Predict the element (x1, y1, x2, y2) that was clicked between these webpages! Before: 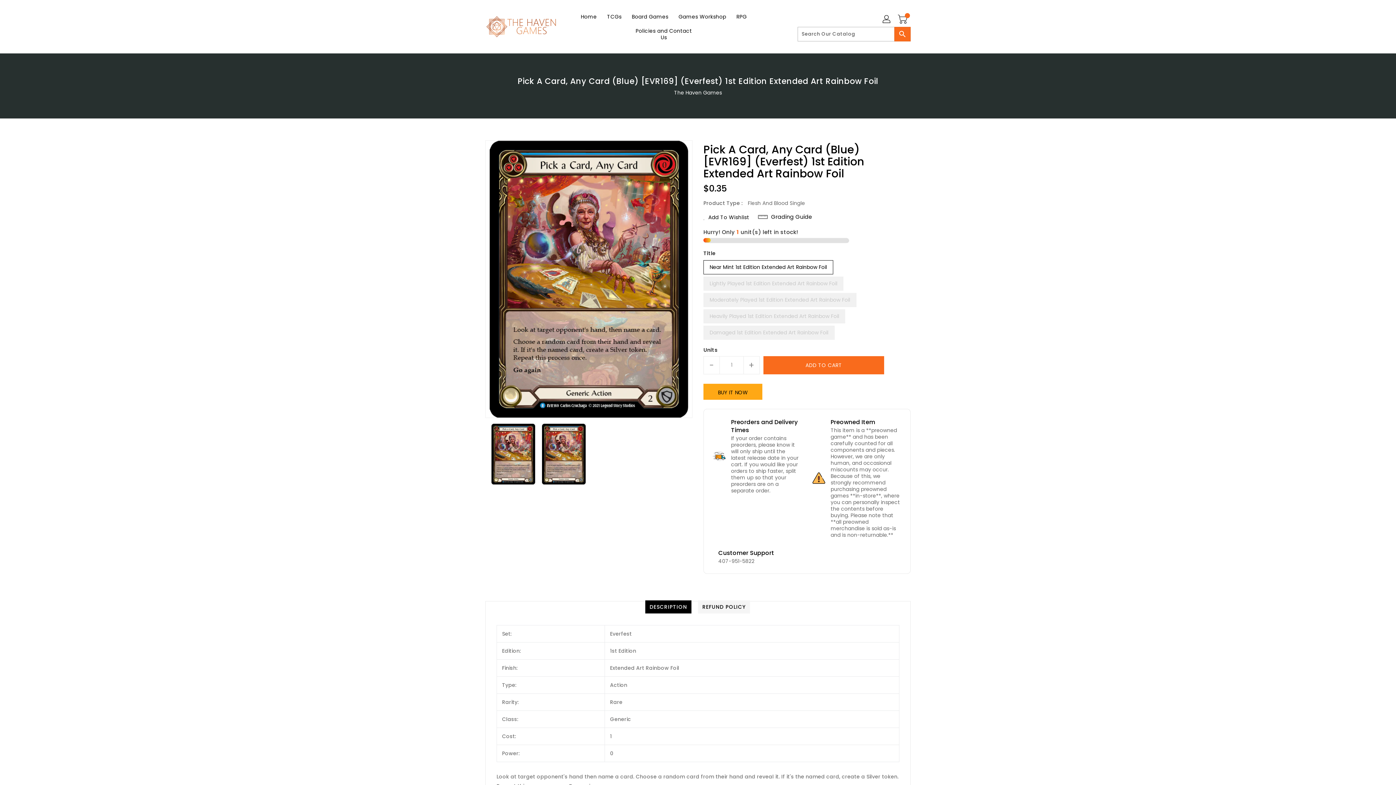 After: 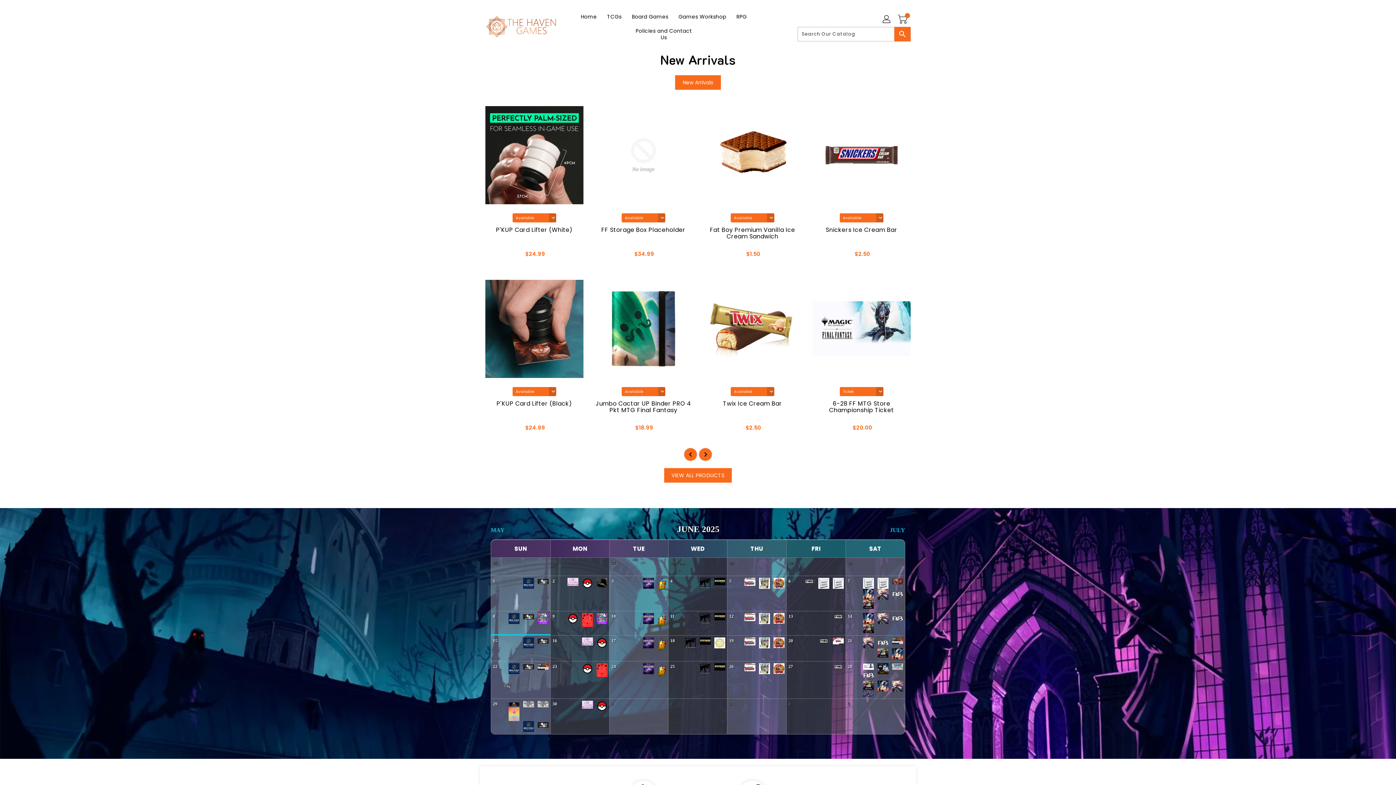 Action: bbox: (674, 89, 722, 96) label: The Haven Games